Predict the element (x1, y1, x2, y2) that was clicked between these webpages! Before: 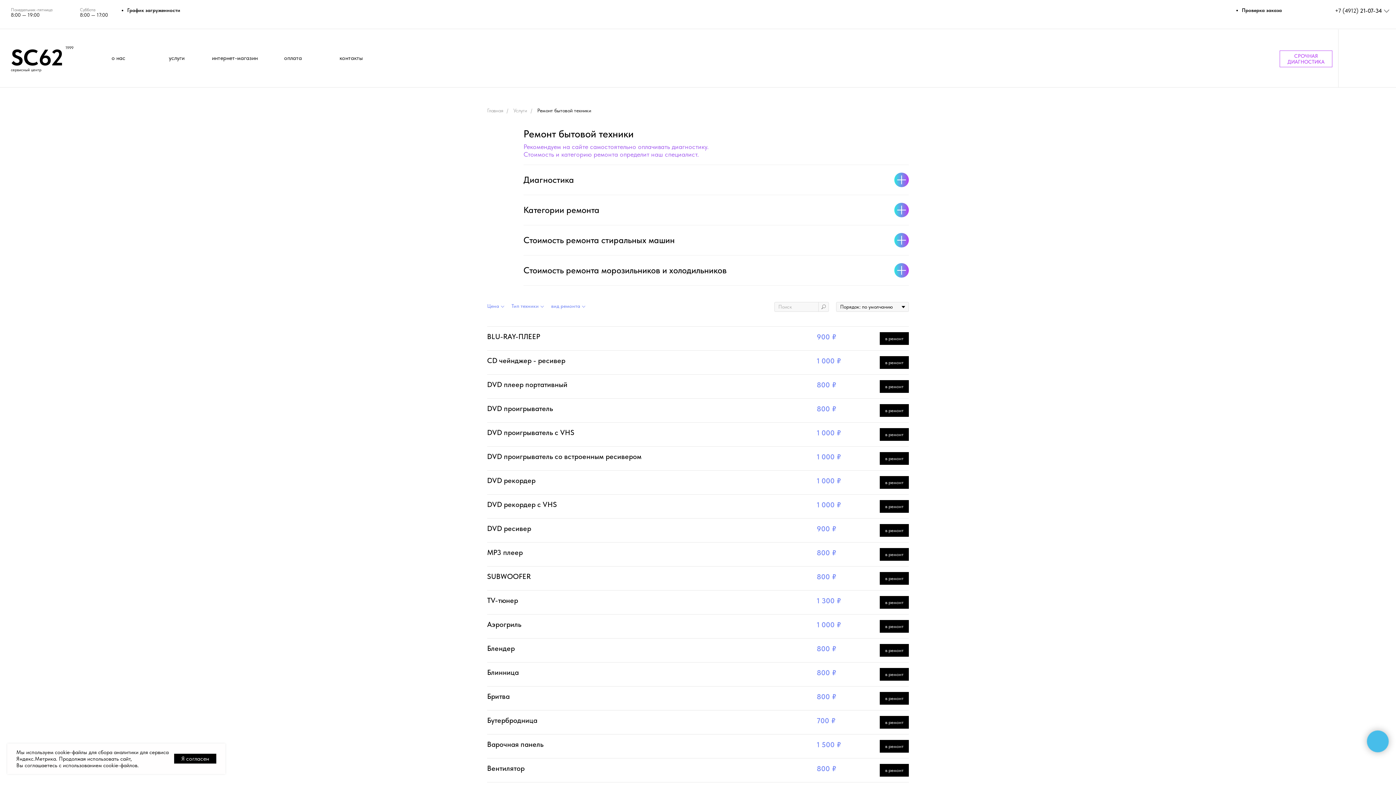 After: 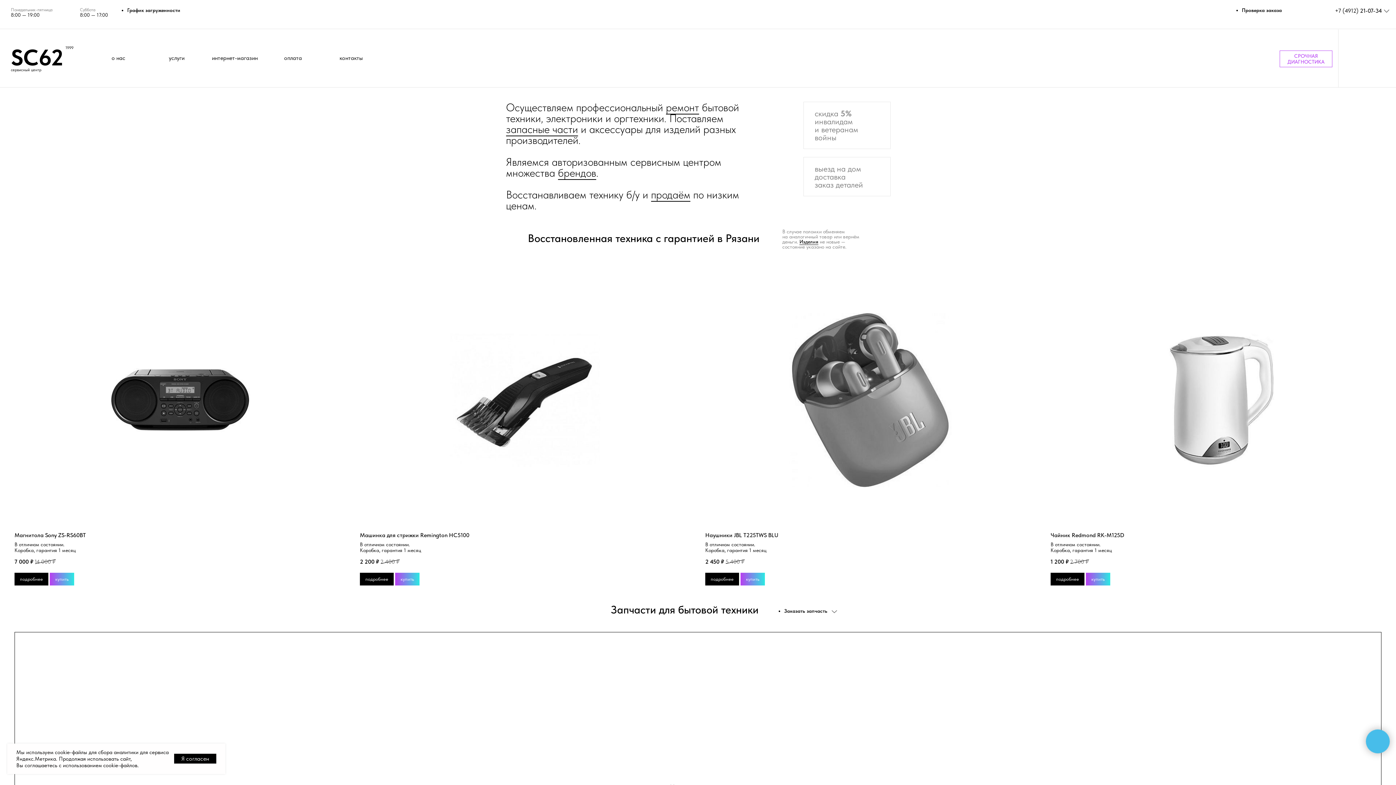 Action: bbox: (10, 44, 63, 70) label: SC62